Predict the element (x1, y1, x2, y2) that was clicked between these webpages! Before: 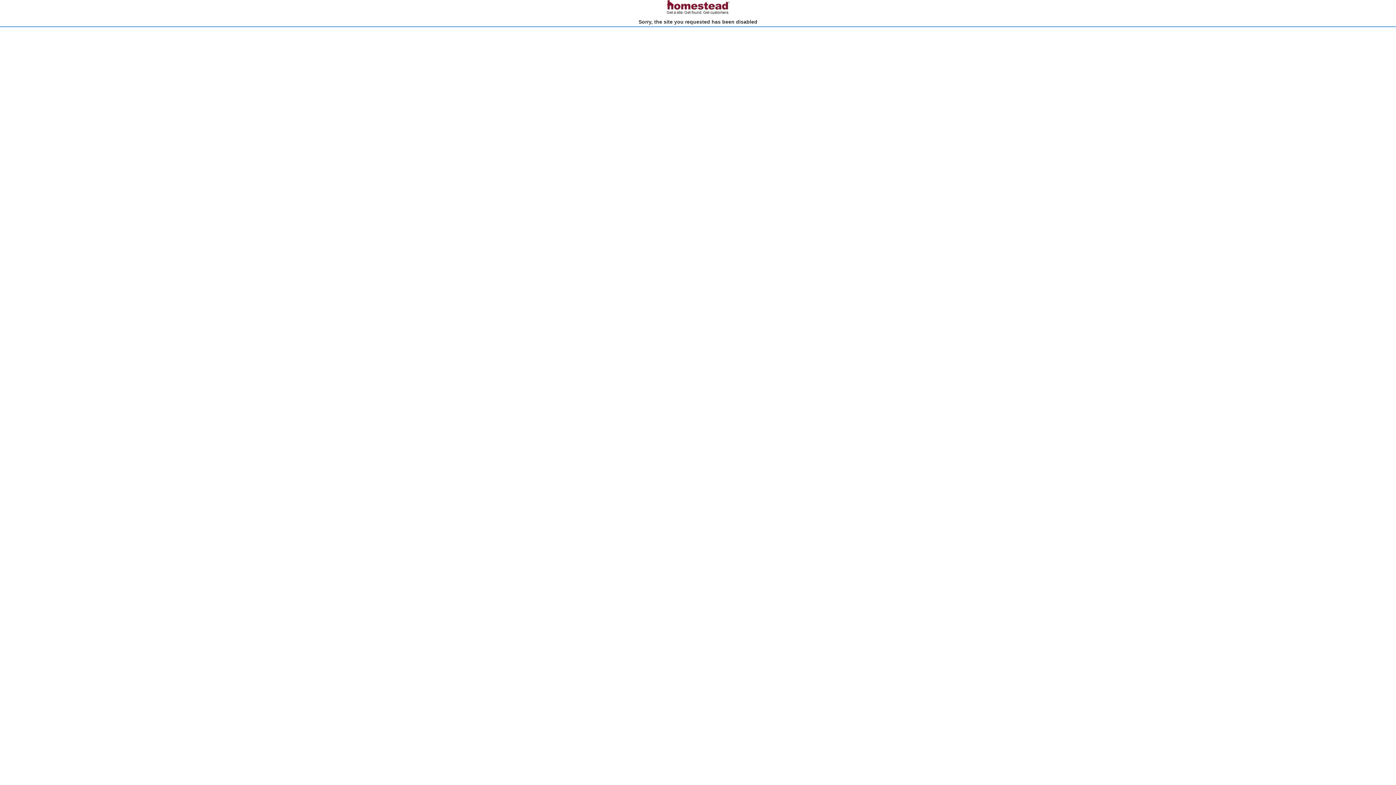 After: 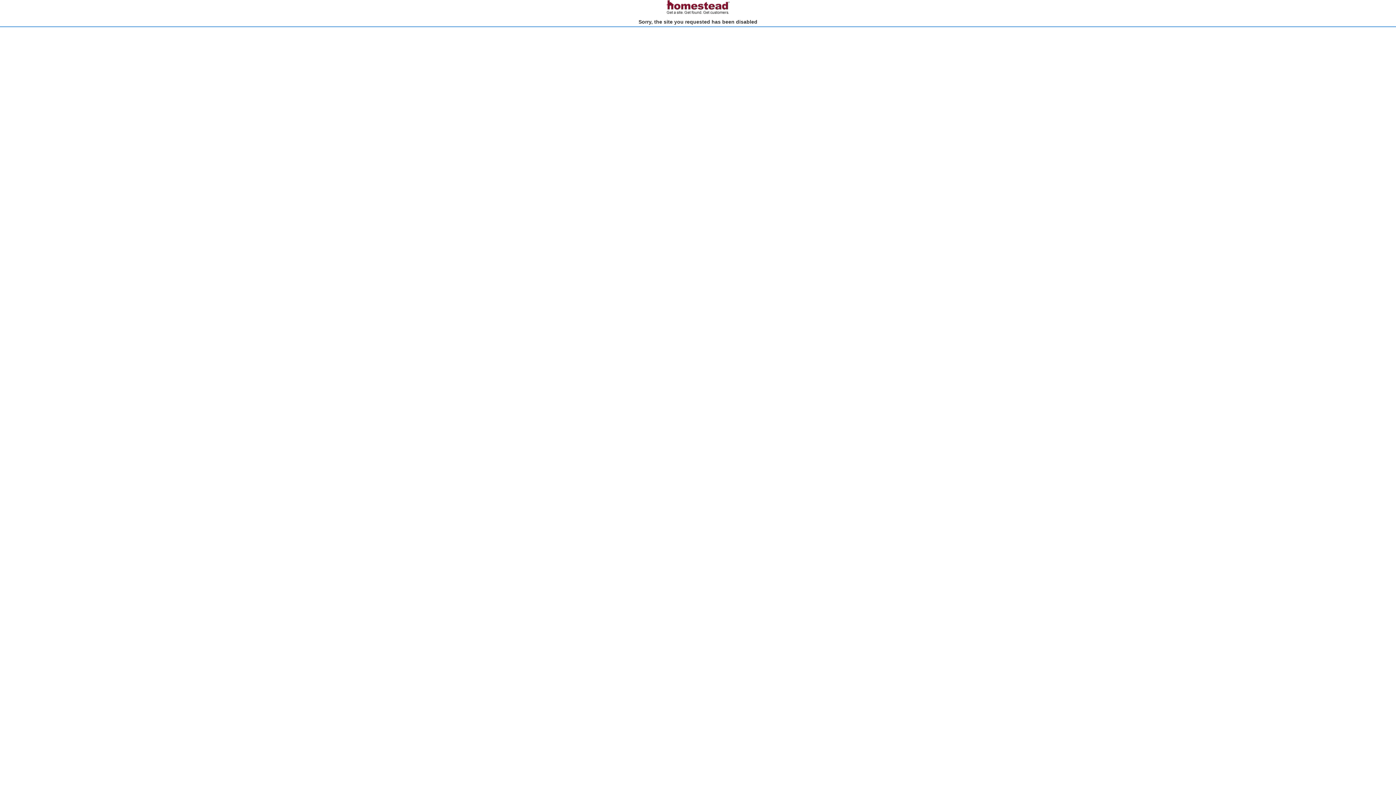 Action: bbox: (666, 10, 730, 15)